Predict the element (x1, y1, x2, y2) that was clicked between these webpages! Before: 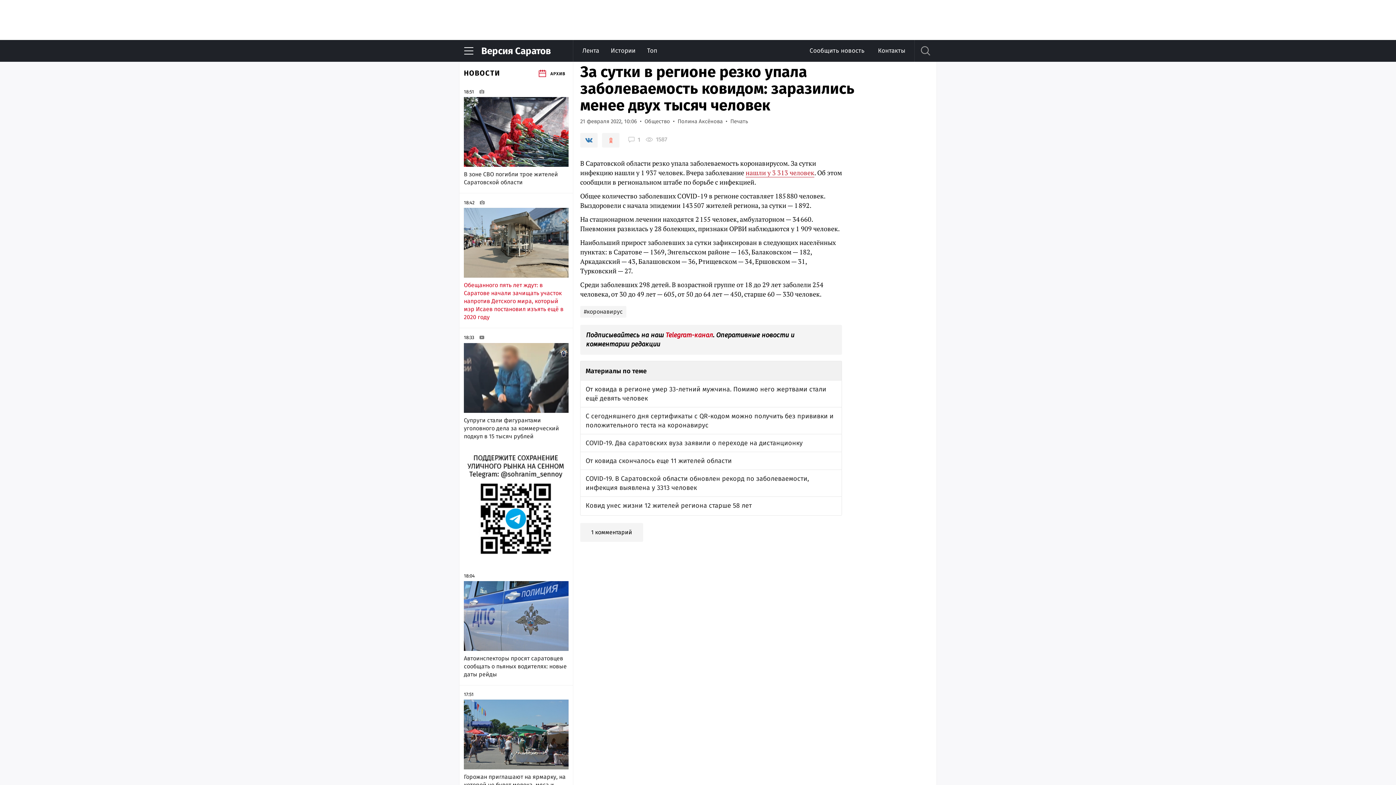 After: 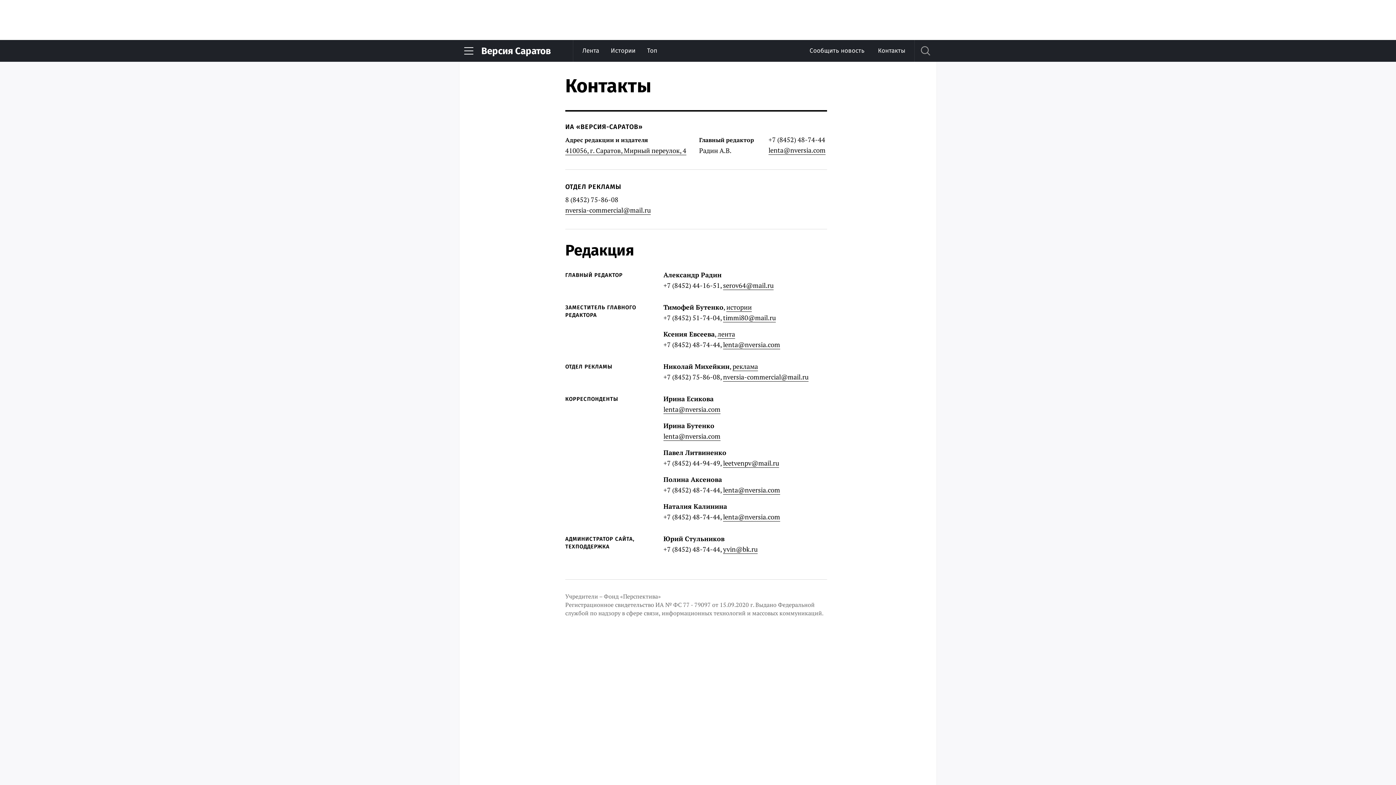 Action: label: Полина Аксёнова bbox: (677, 117, 722, 125)